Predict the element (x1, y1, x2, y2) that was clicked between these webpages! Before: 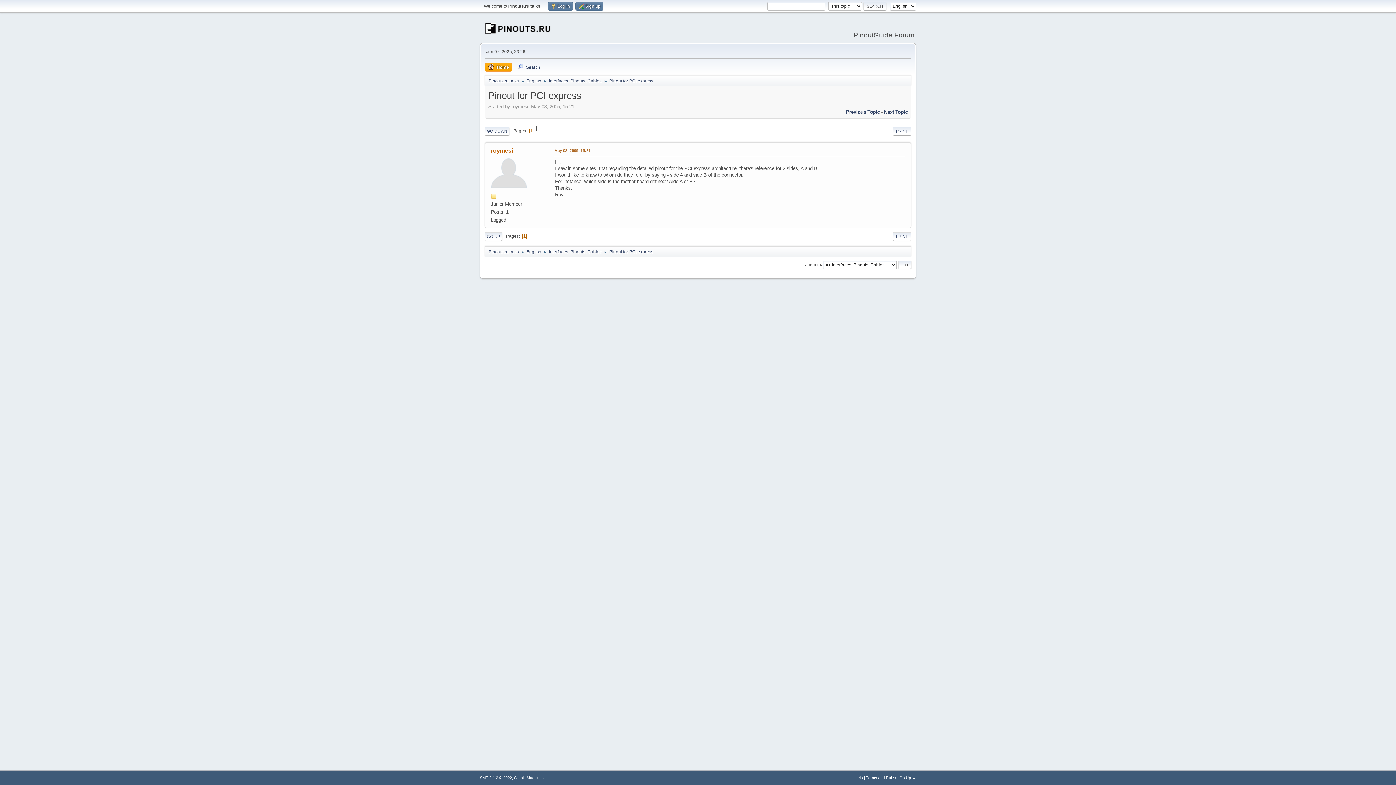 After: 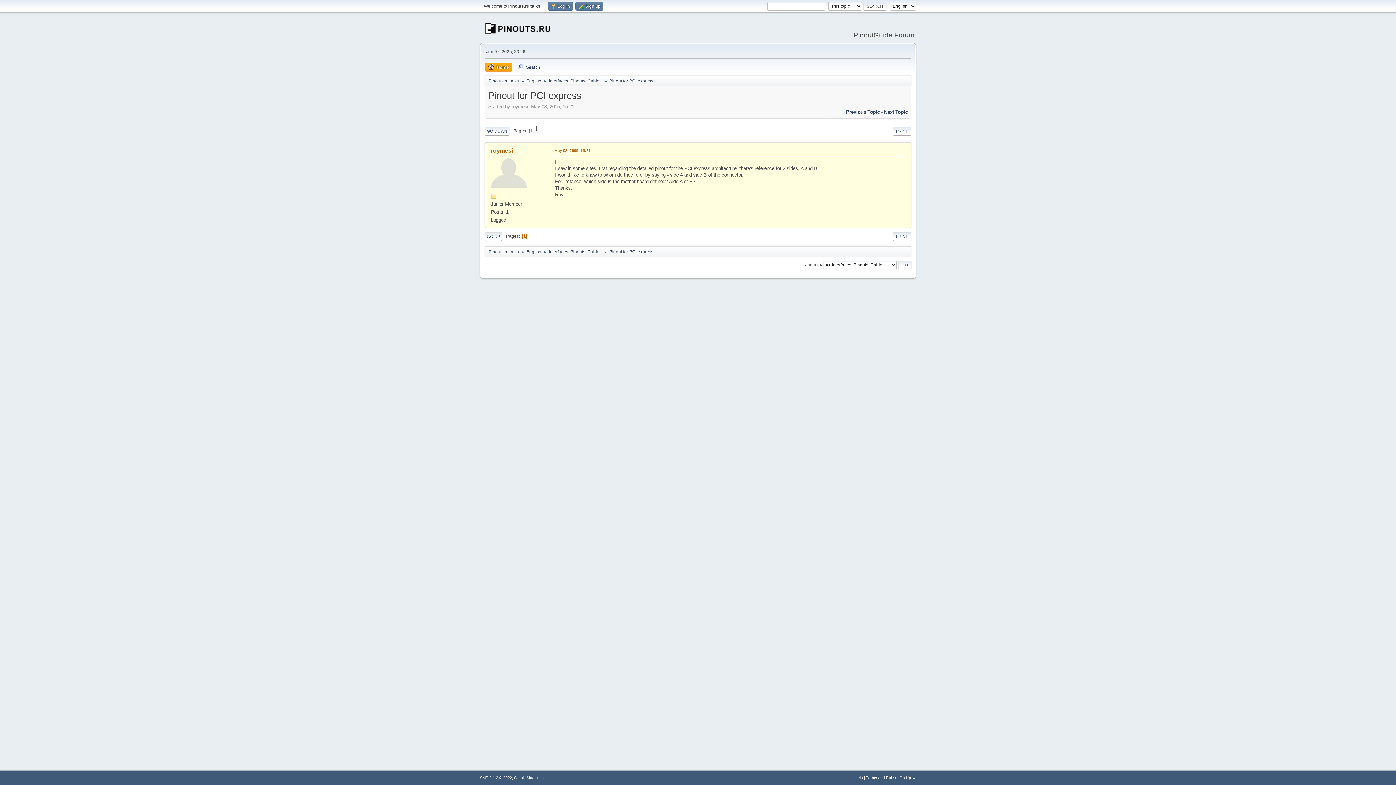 Action: bbox: (554, 147, 590, 153) label: May 03, 2005, 15:21